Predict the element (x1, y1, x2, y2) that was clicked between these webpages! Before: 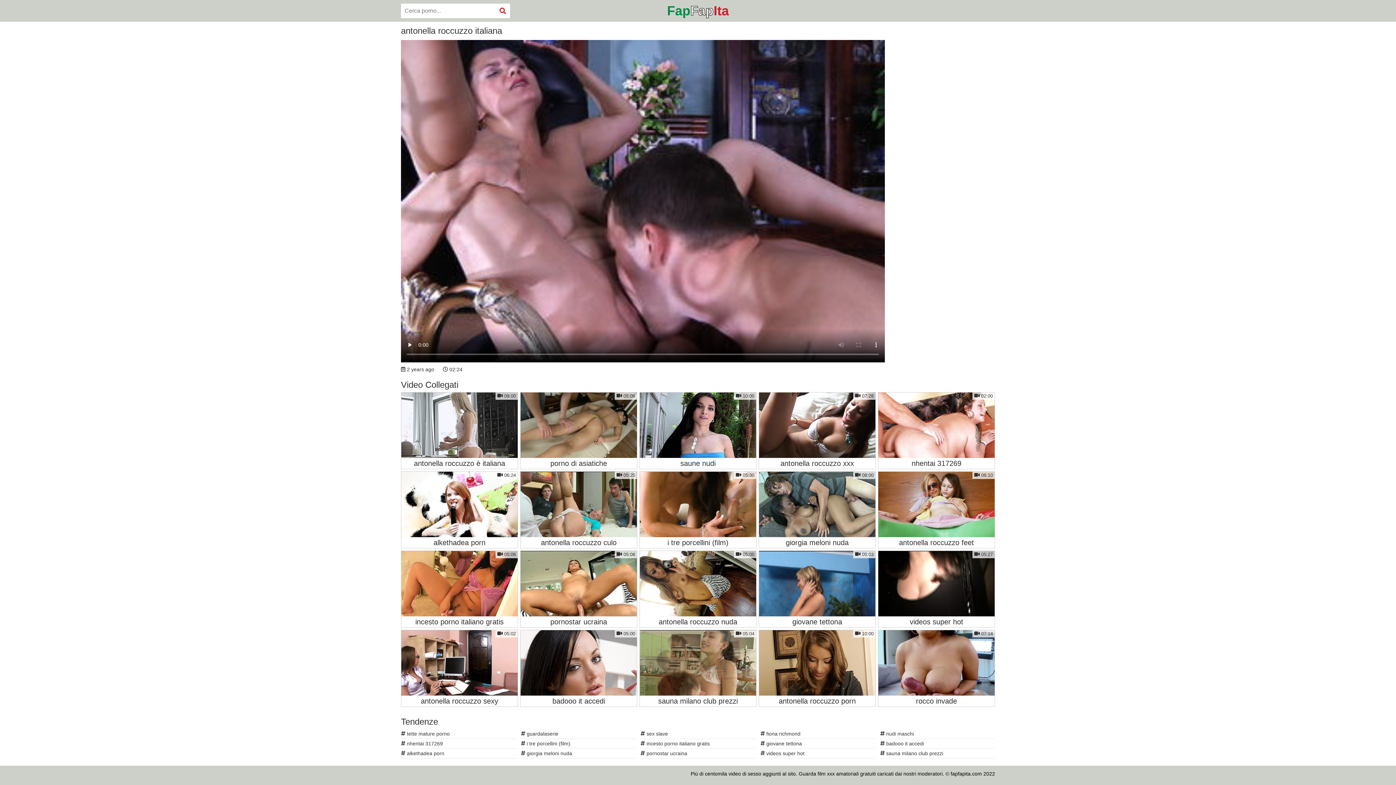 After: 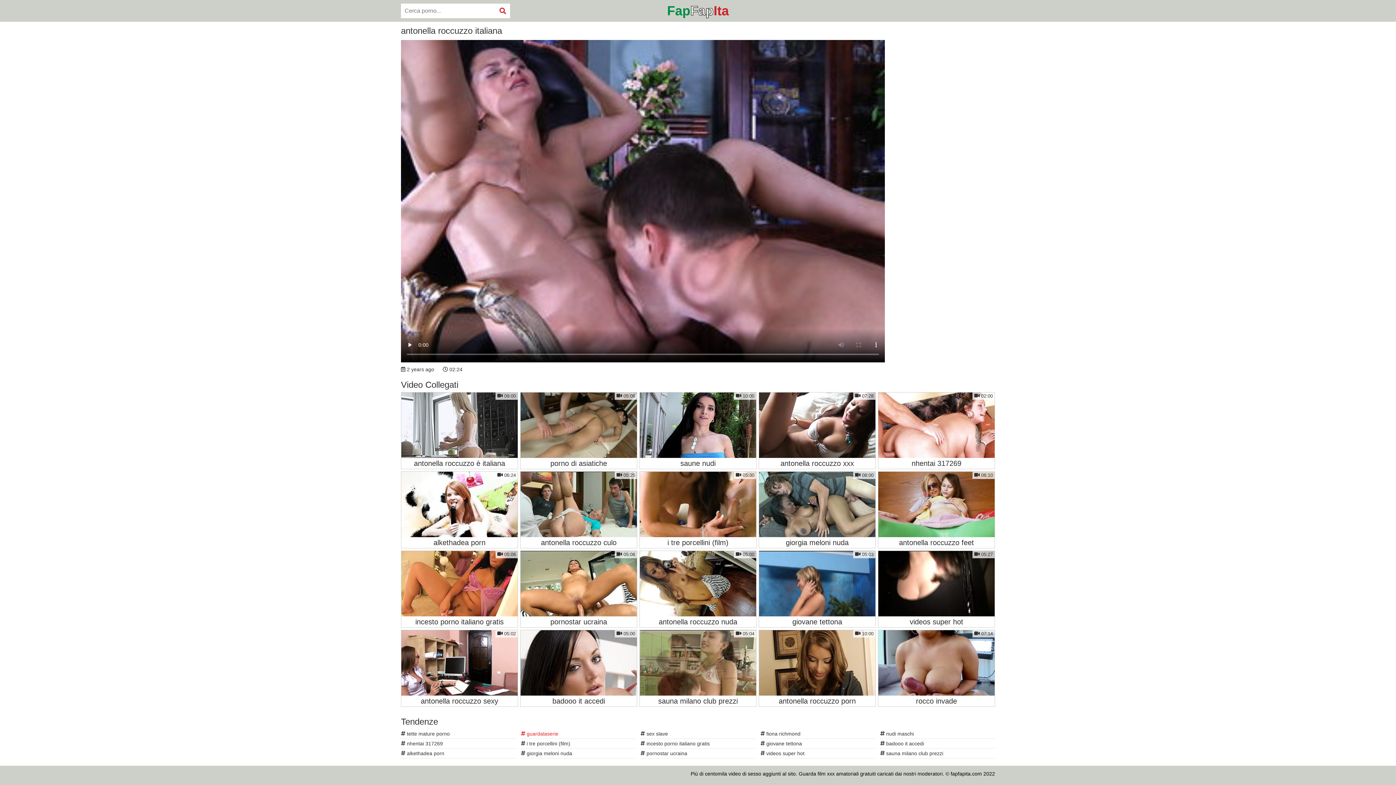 Action: bbox: (520, 730, 635, 738) label:  guardalaserie